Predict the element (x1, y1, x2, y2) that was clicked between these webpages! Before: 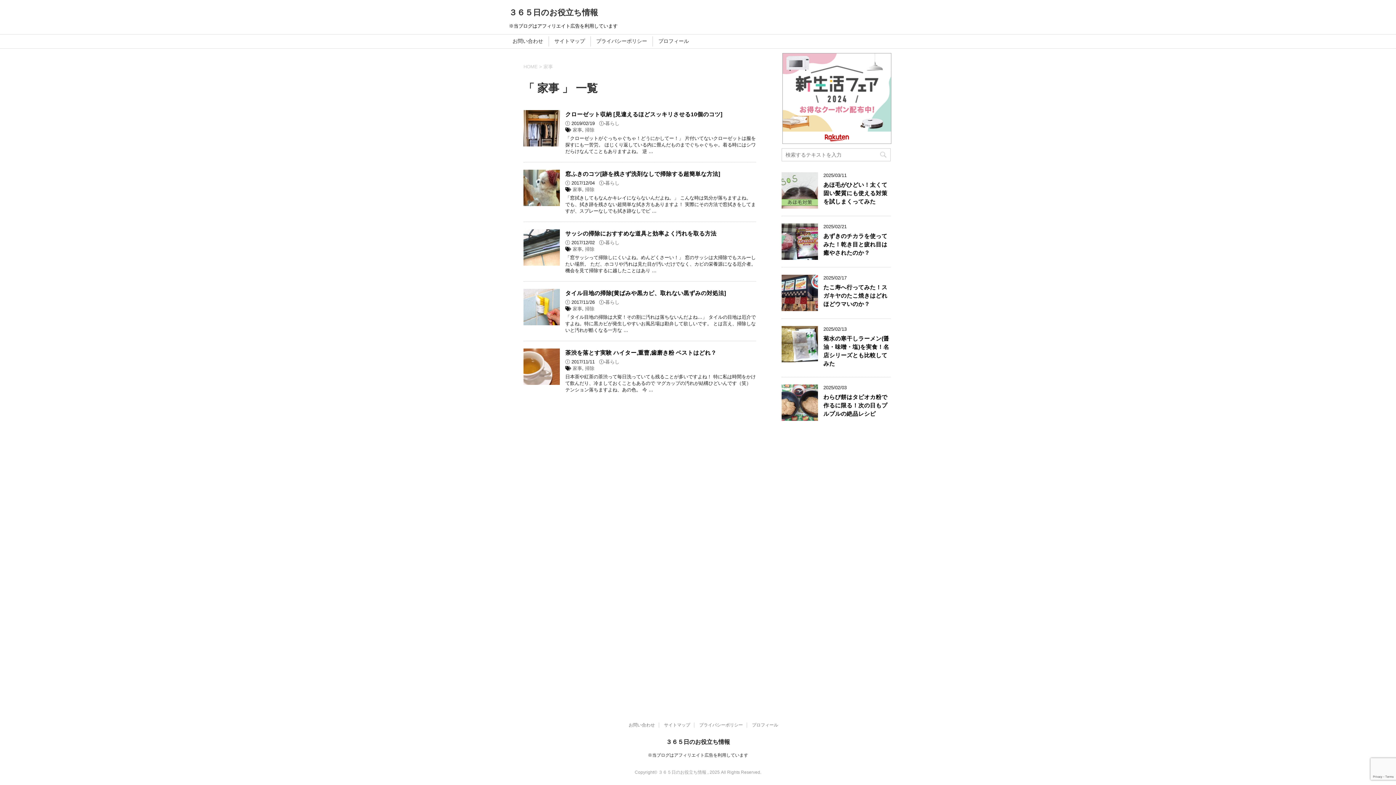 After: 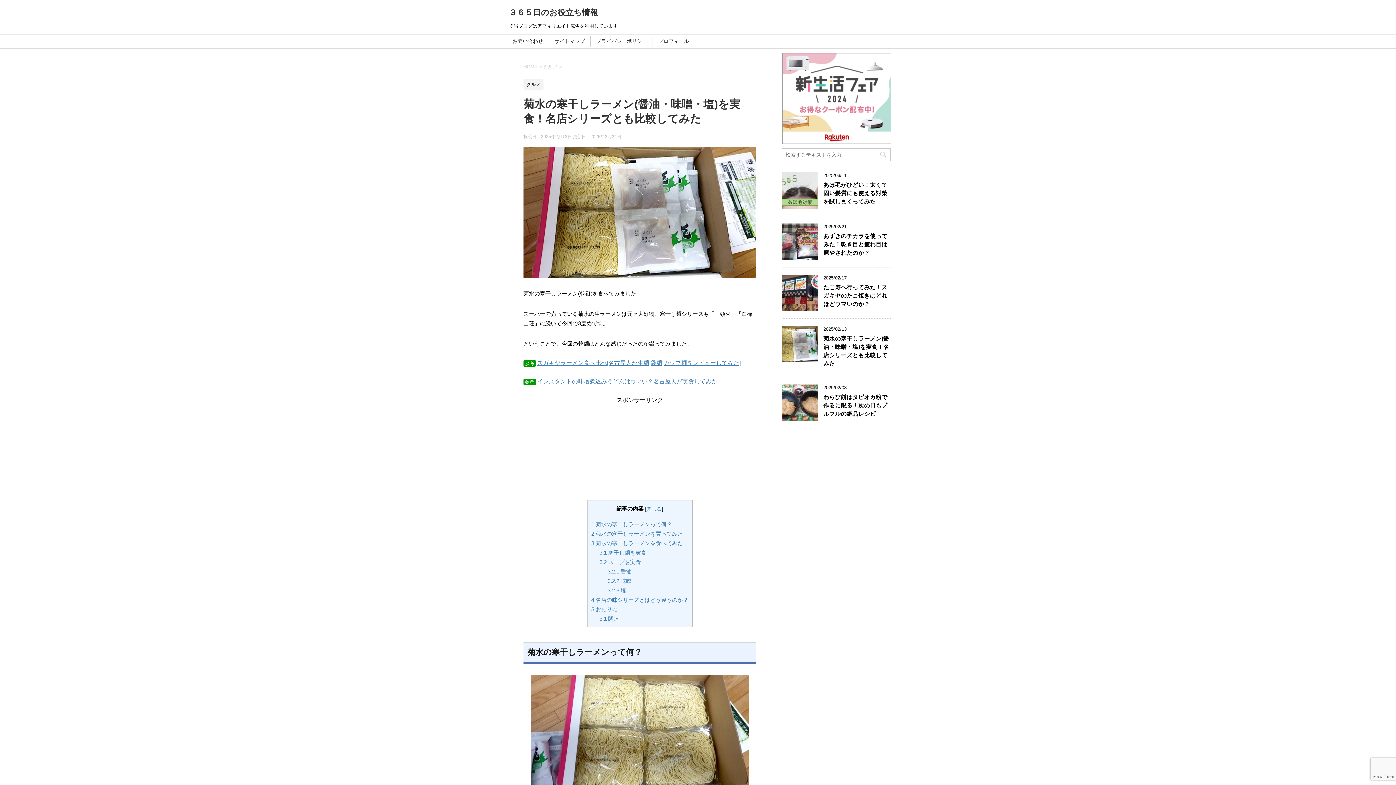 Action: bbox: (781, 356, 818, 362)